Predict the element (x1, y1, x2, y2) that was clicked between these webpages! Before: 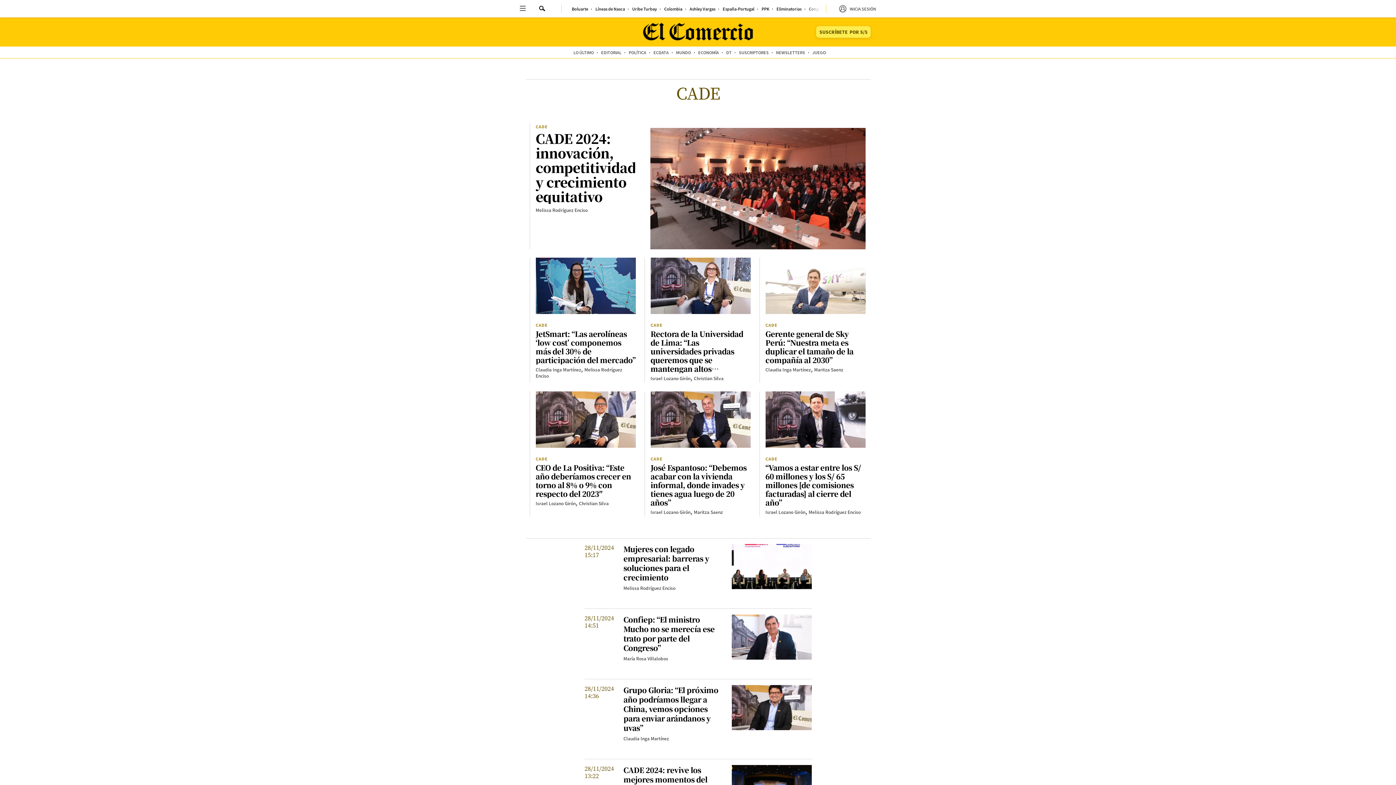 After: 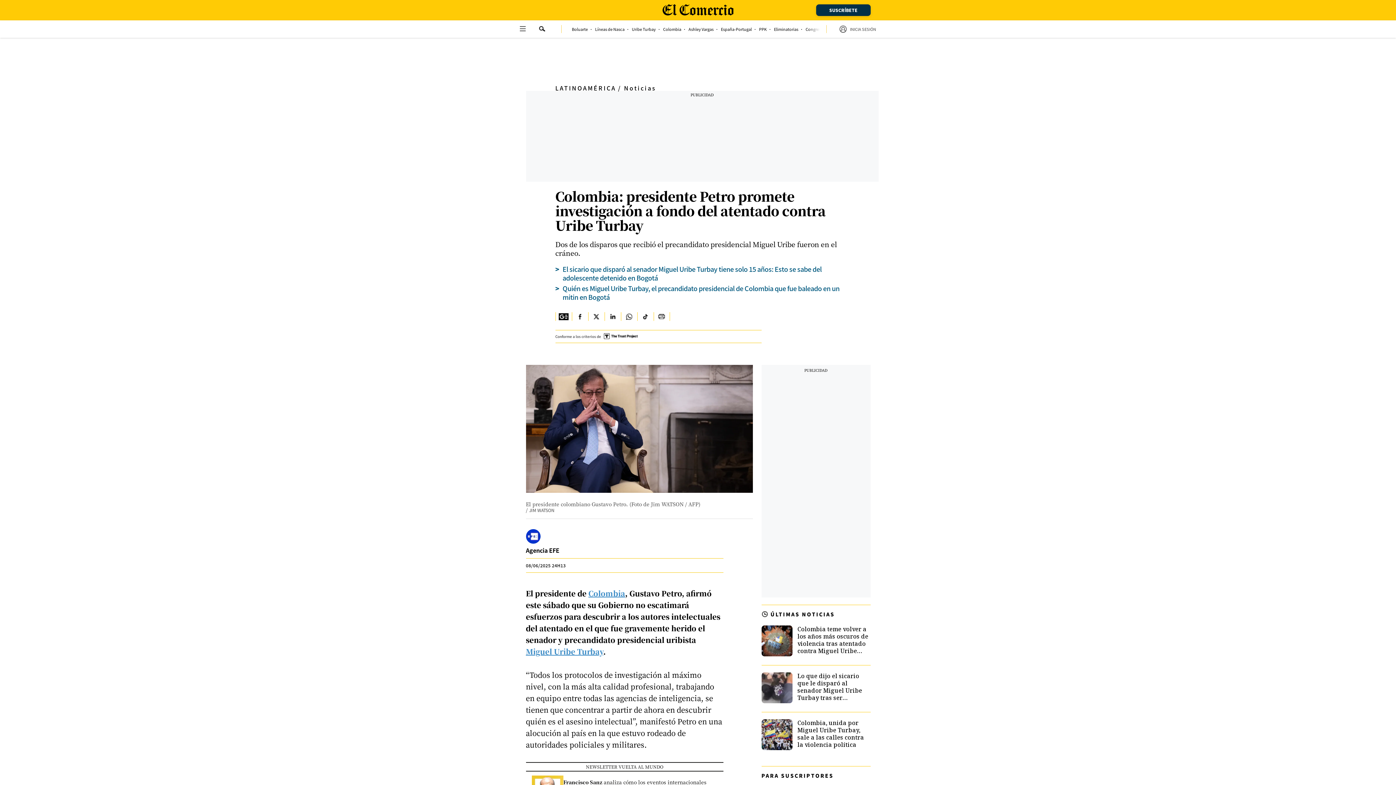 Action: label: link-nav-item bbox: (632, 6, 657, 10)